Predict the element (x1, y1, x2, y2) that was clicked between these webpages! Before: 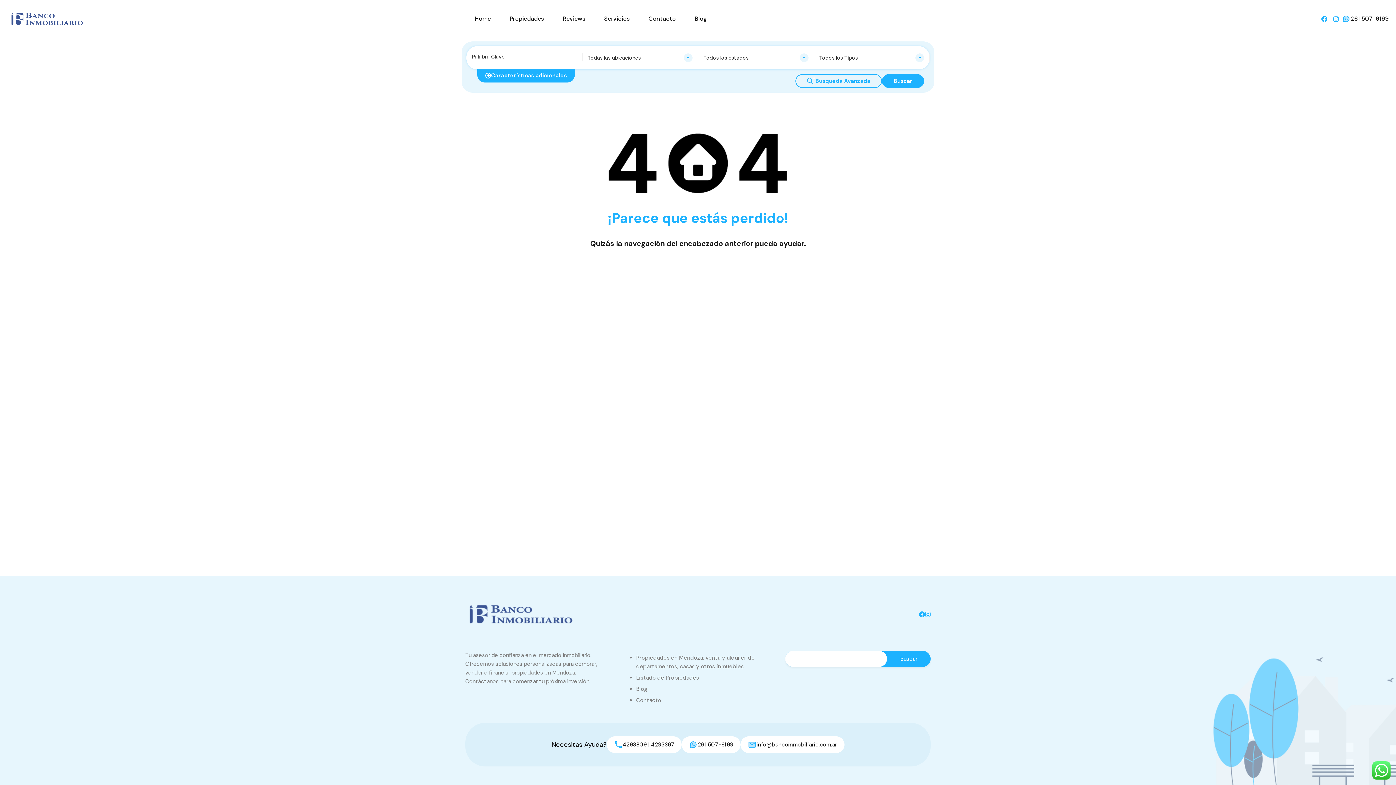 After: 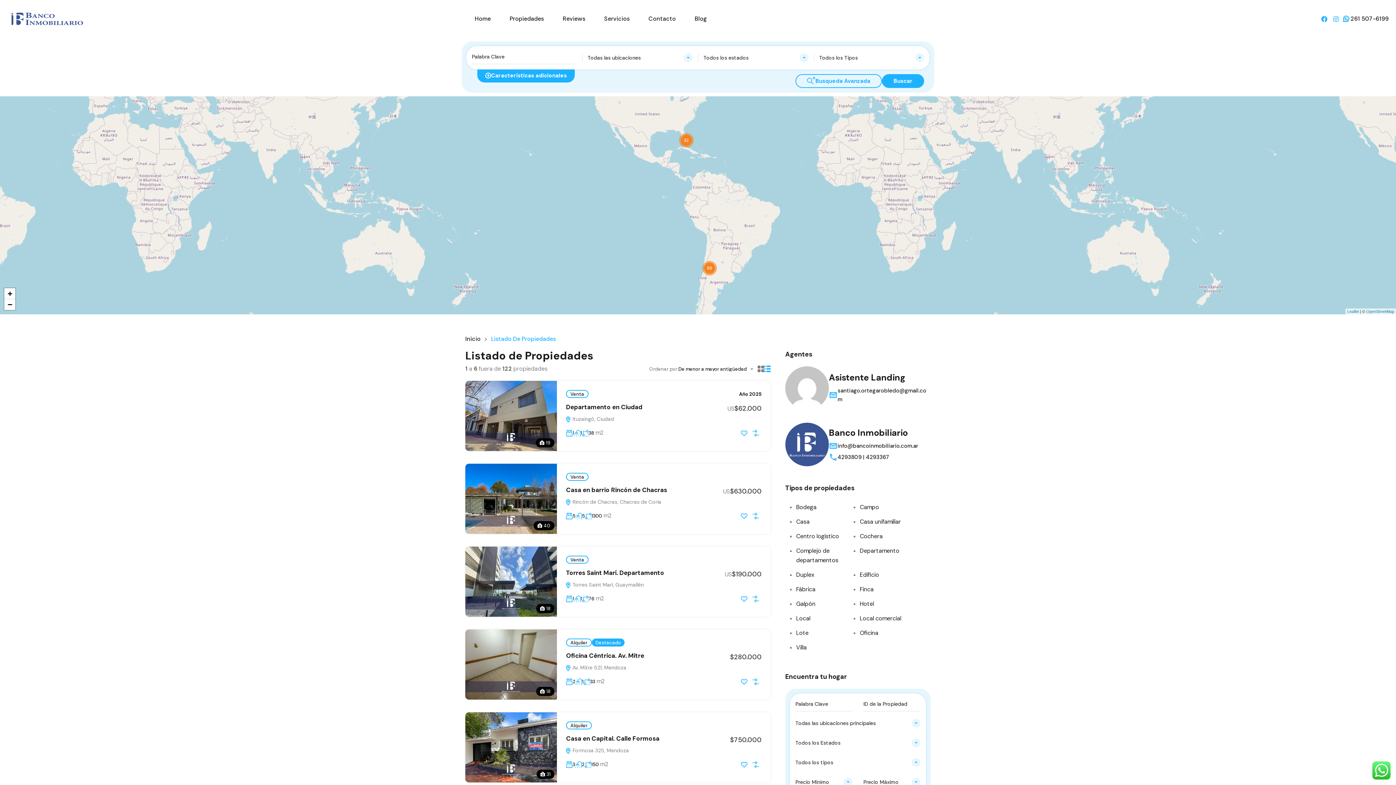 Action: label: Listado de Propiedades bbox: (636, 674, 699, 681)